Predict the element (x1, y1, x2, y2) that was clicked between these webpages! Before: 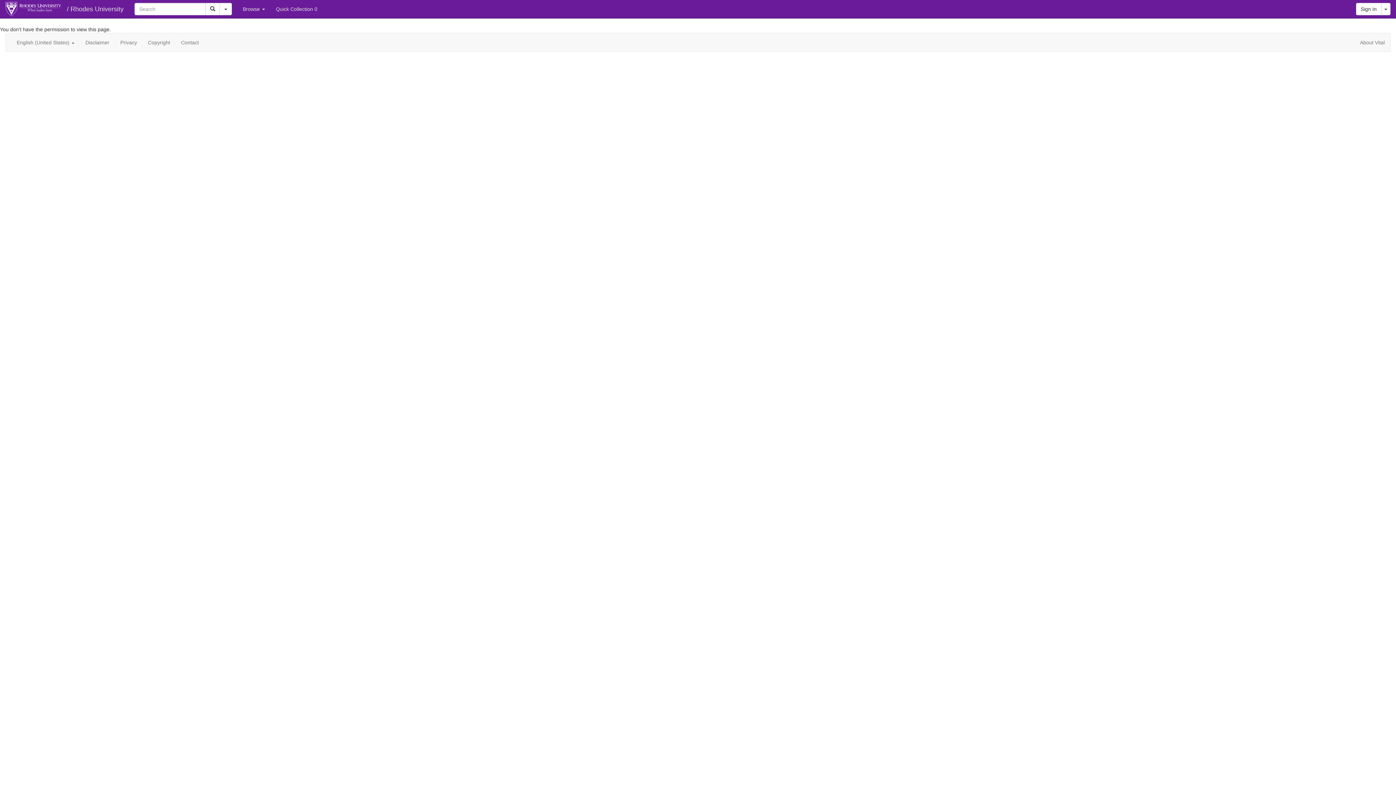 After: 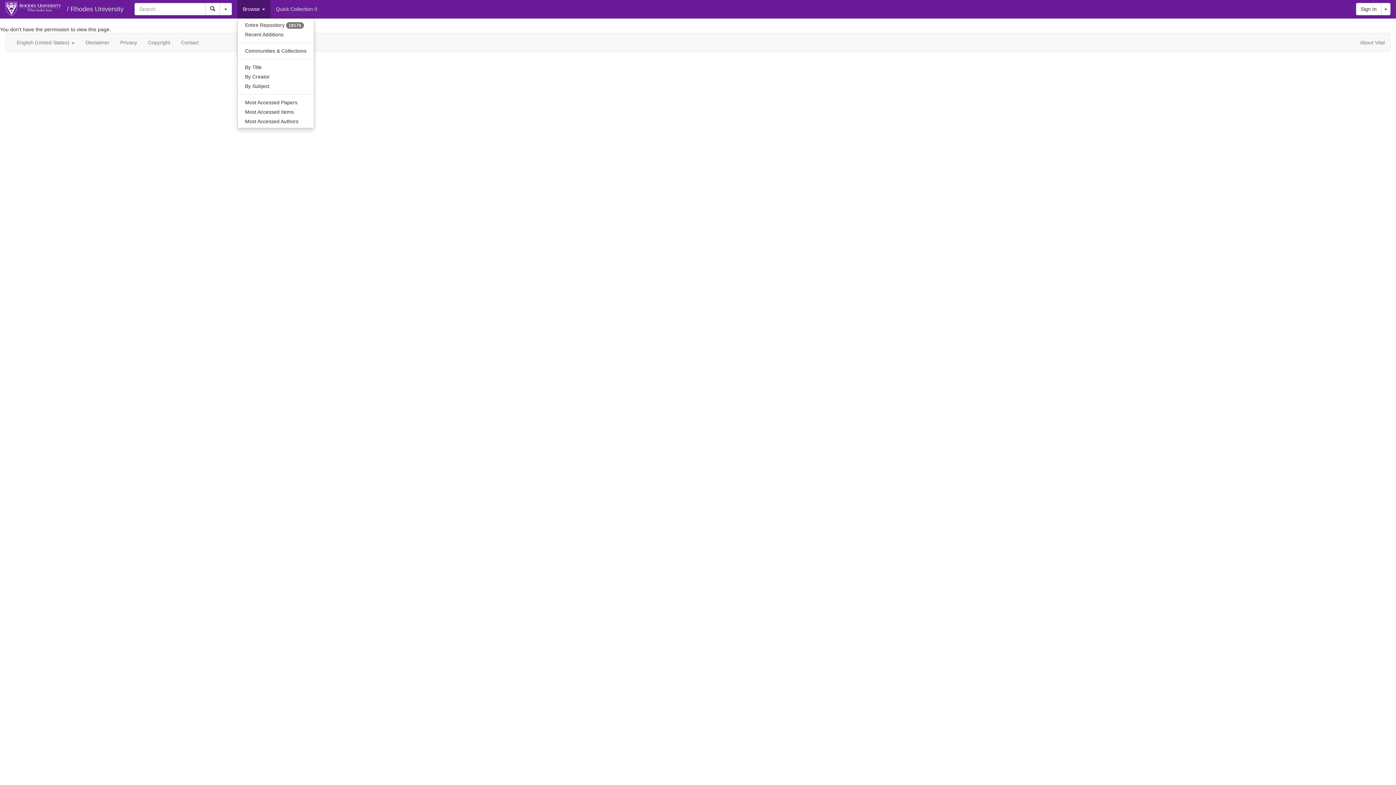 Action: bbox: (237, 0, 270, 18) label: Browse 